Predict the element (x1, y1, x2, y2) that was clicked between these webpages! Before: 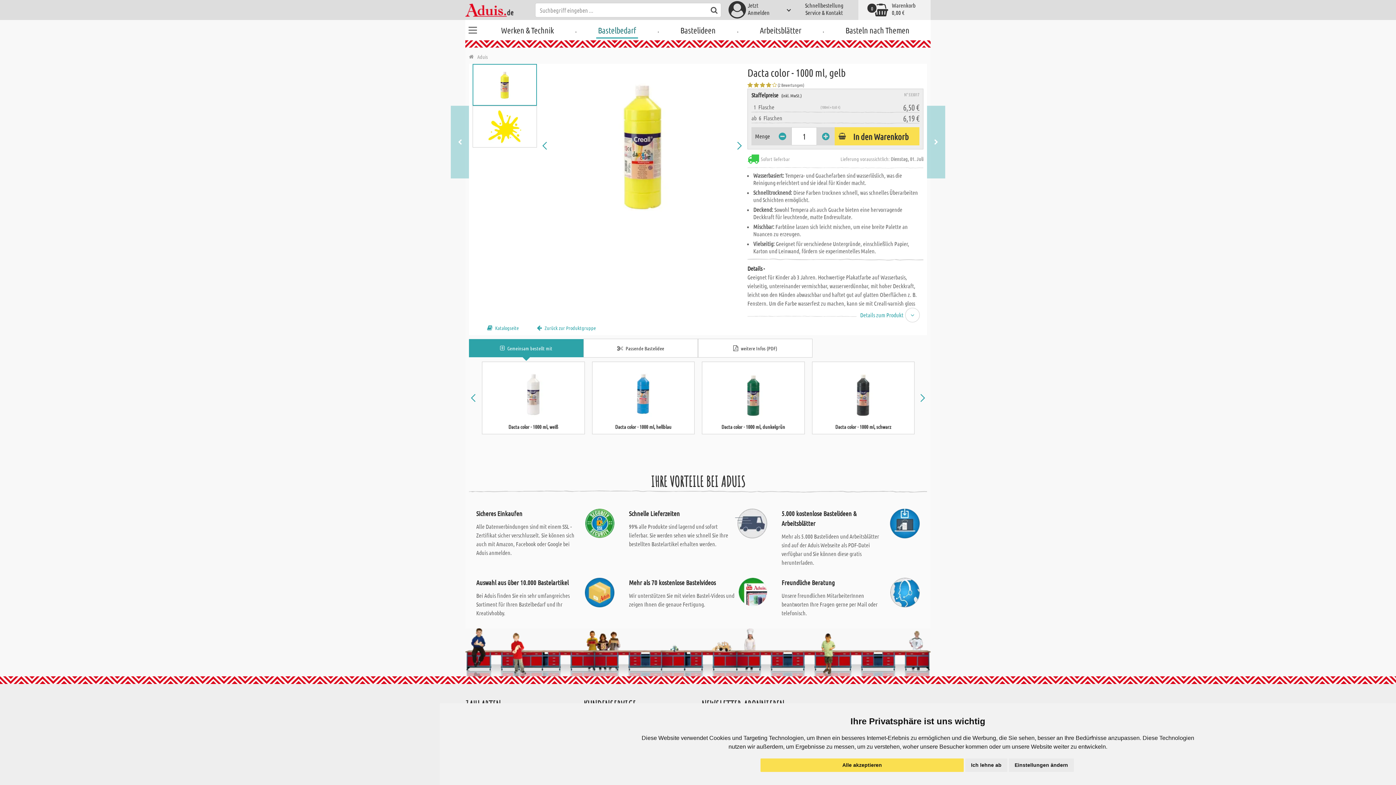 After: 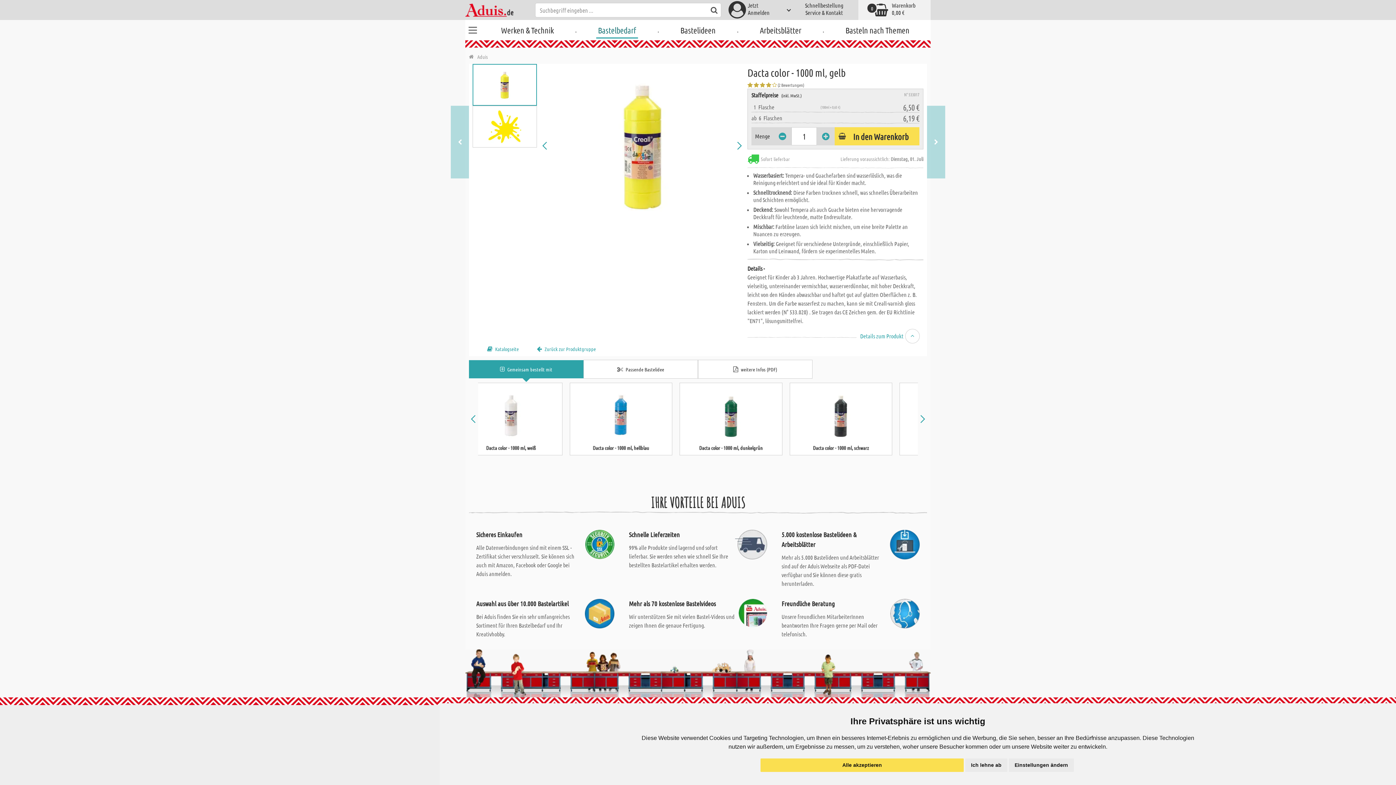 Action: bbox: (856, 308, 923, 322) label: Details zum Produkt